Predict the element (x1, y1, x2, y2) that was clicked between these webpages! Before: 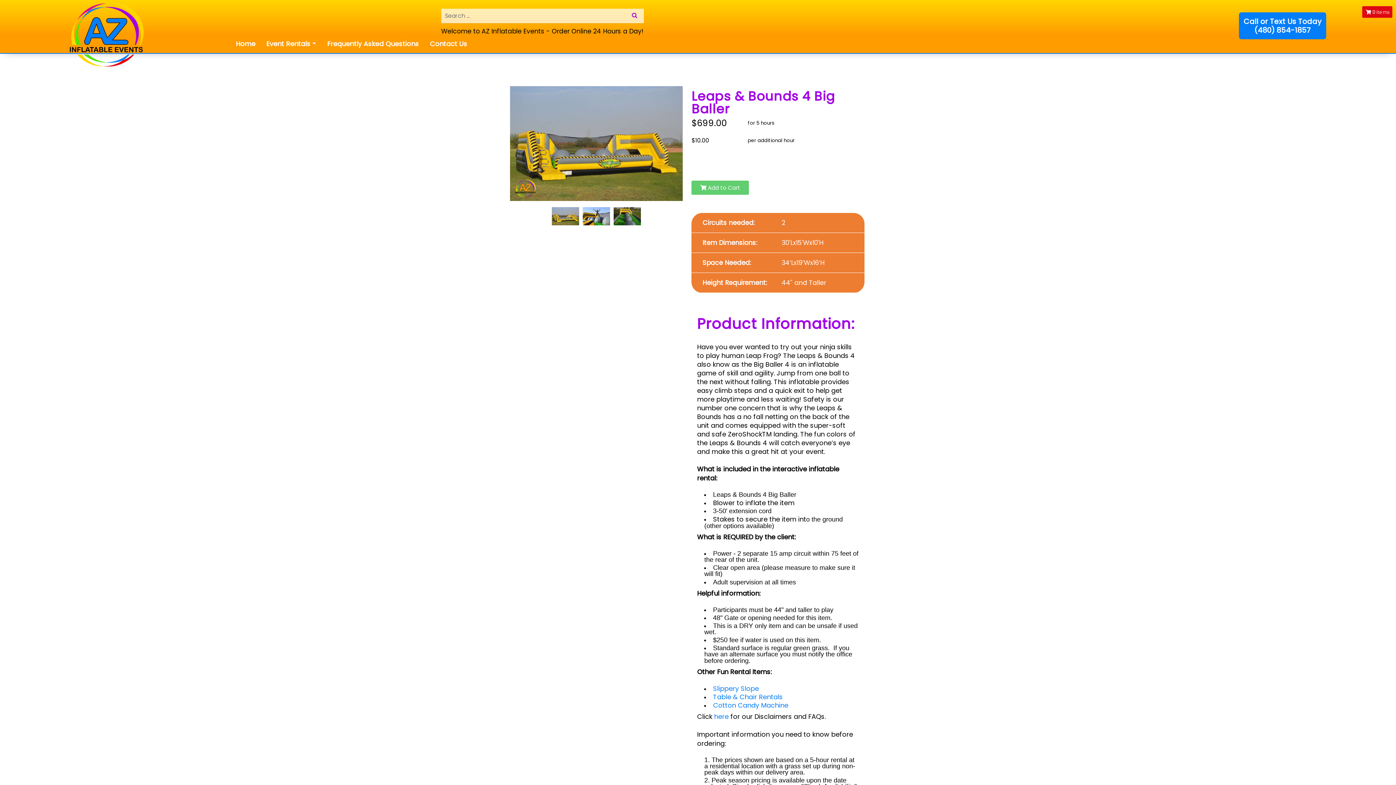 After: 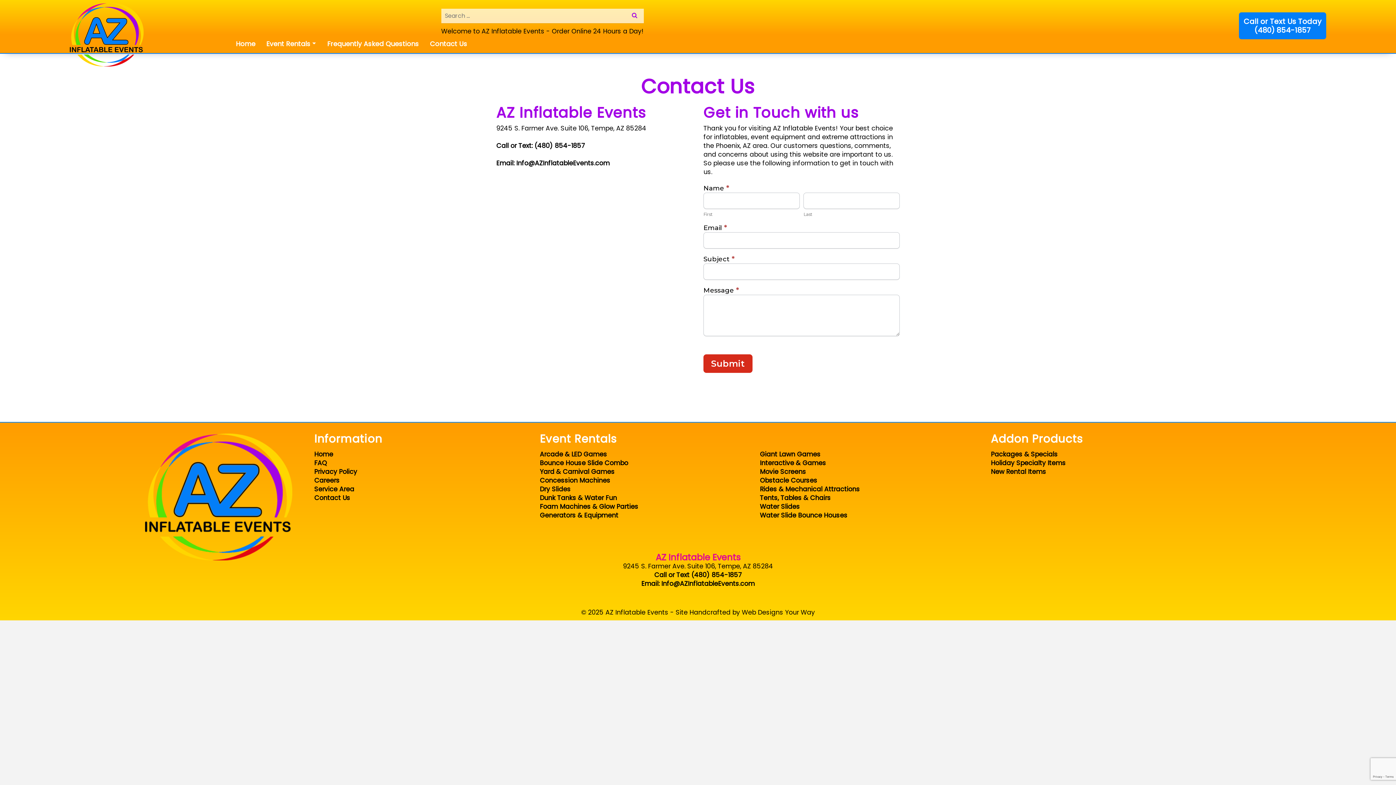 Action: bbox: (424, 34, 472, 53) label: Contact Us